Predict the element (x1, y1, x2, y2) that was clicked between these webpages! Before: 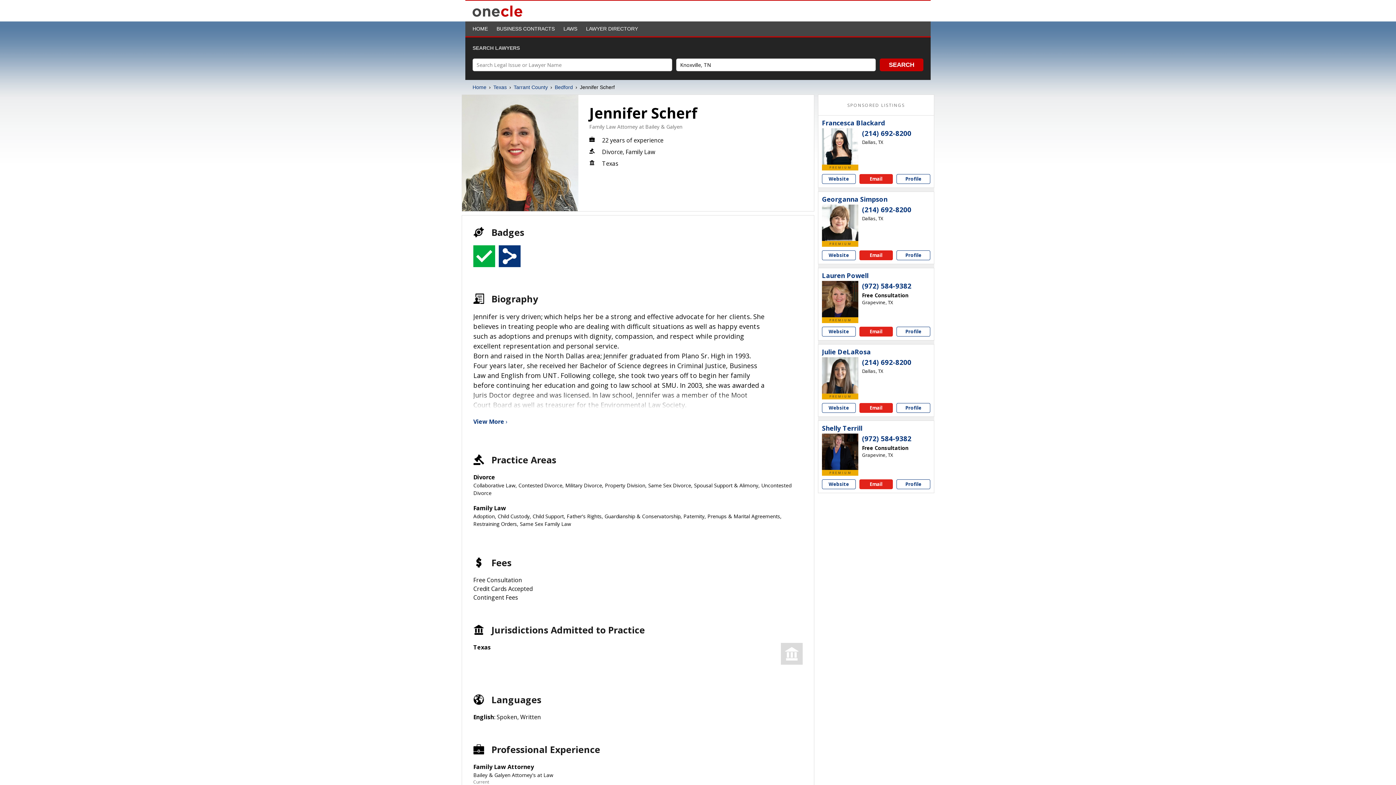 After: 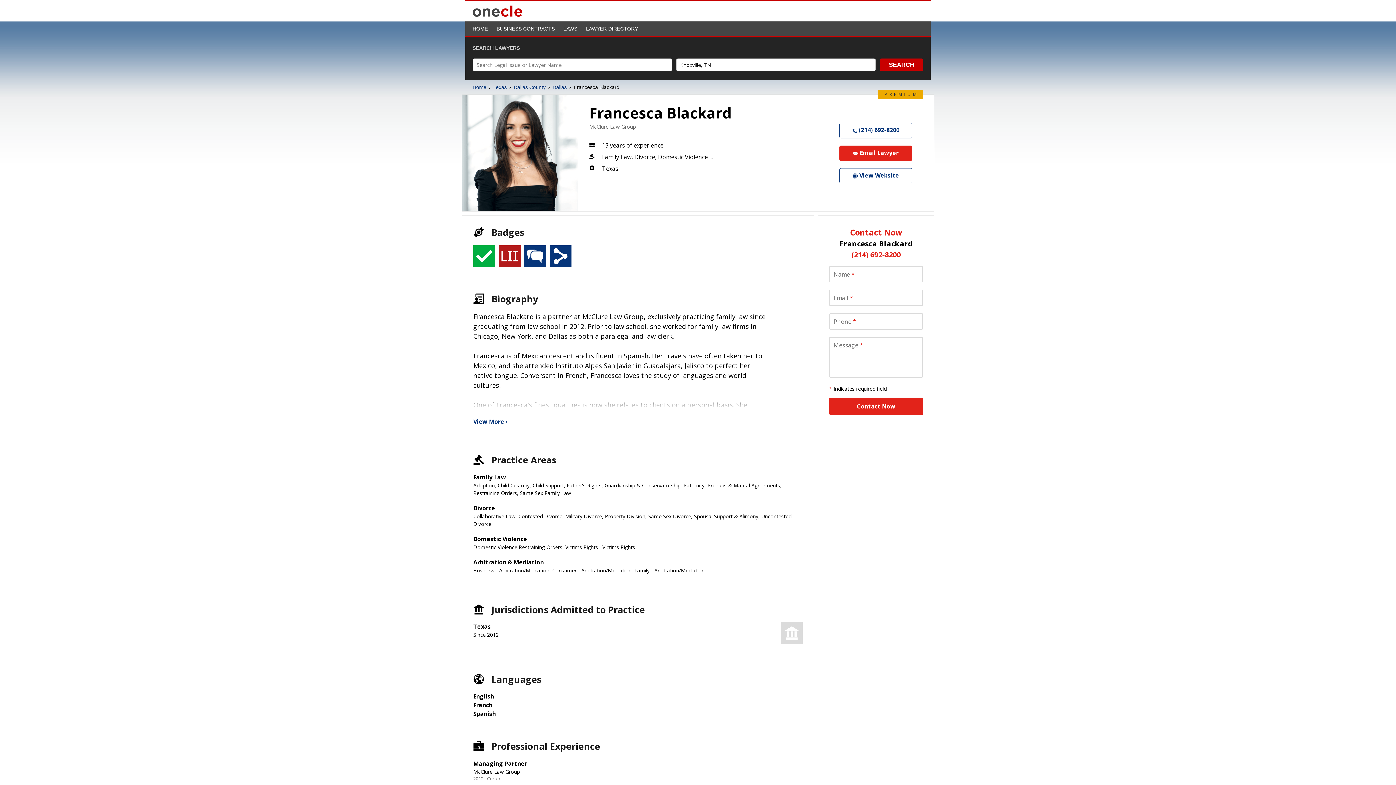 Action: label: Francesca Blackard bbox: (822, 119, 885, 127)